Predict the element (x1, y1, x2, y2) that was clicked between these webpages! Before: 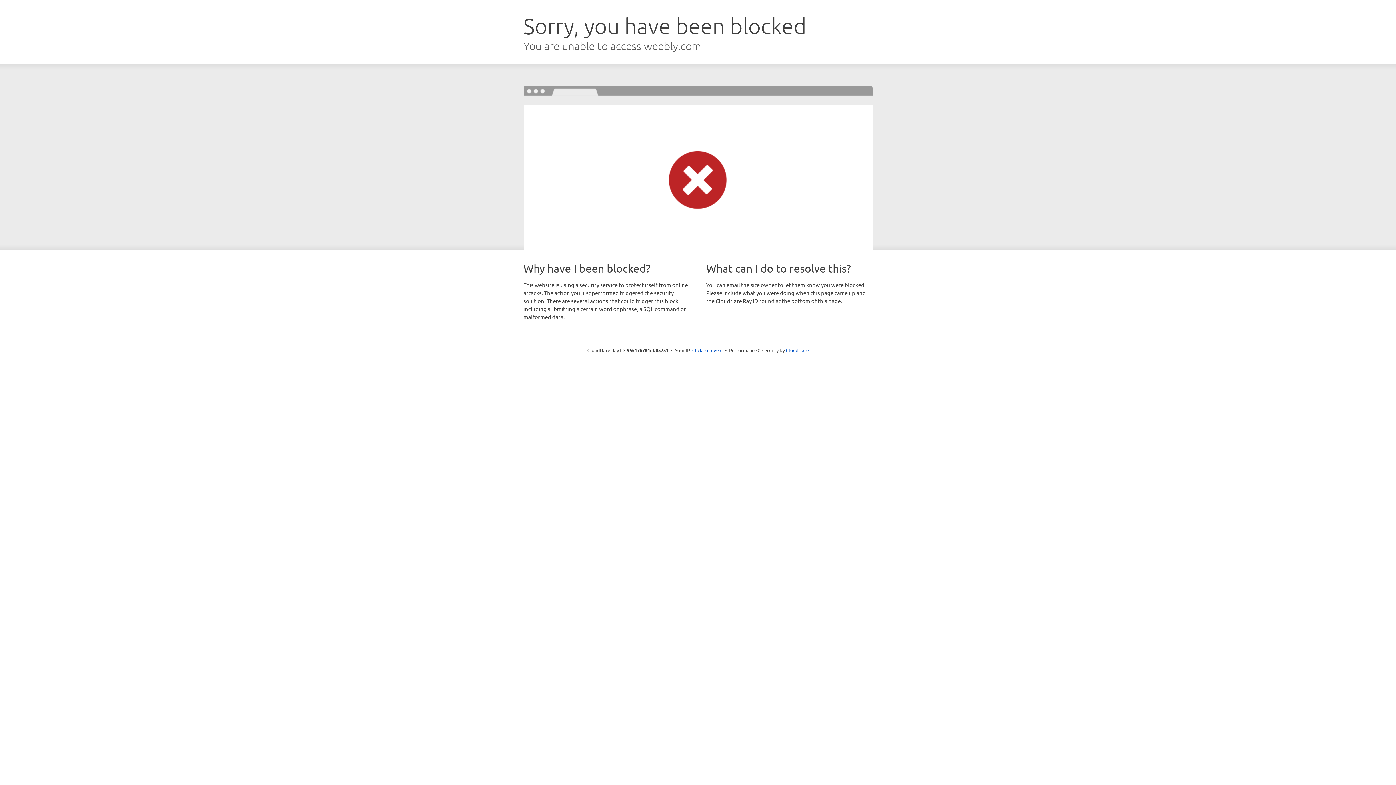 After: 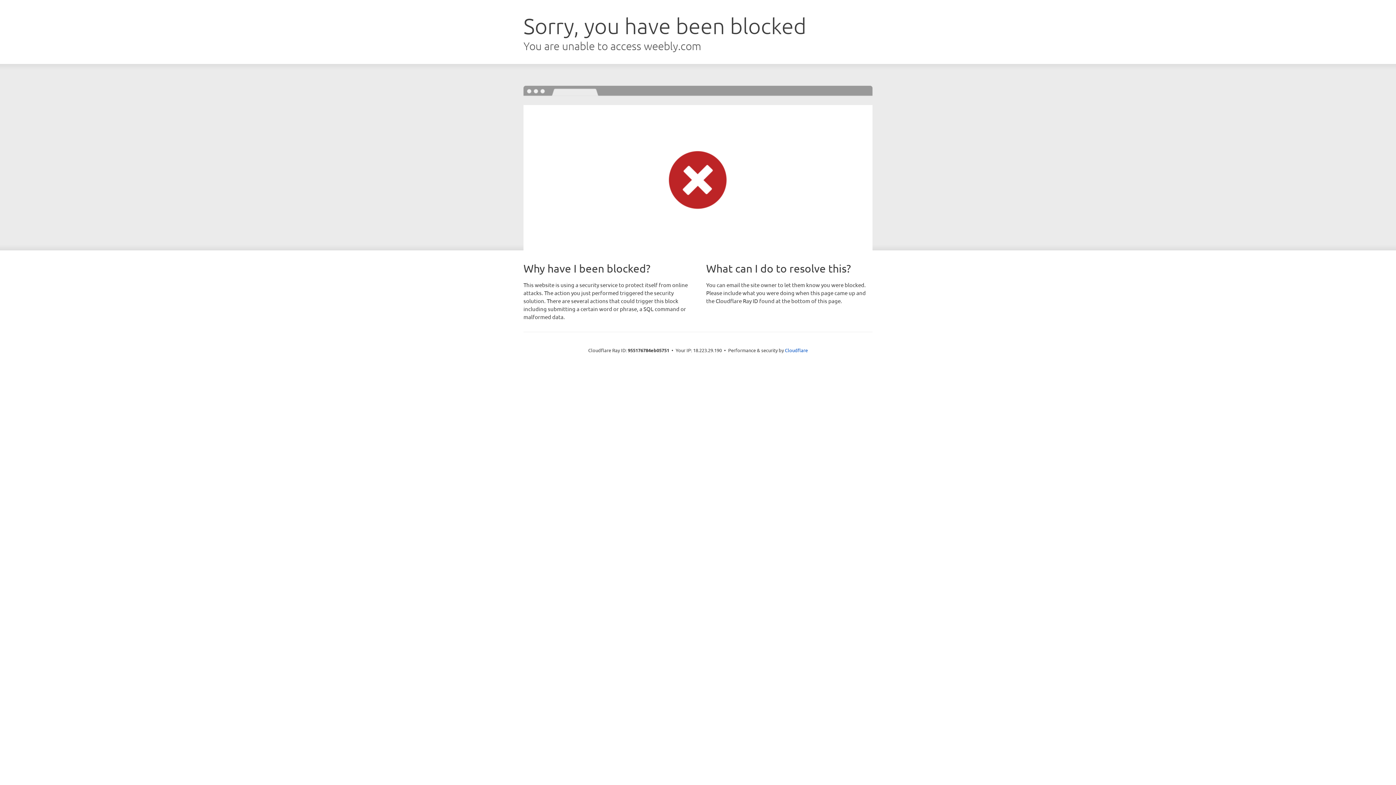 Action: bbox: (692, 346, 722, 353) label: Click to reveal